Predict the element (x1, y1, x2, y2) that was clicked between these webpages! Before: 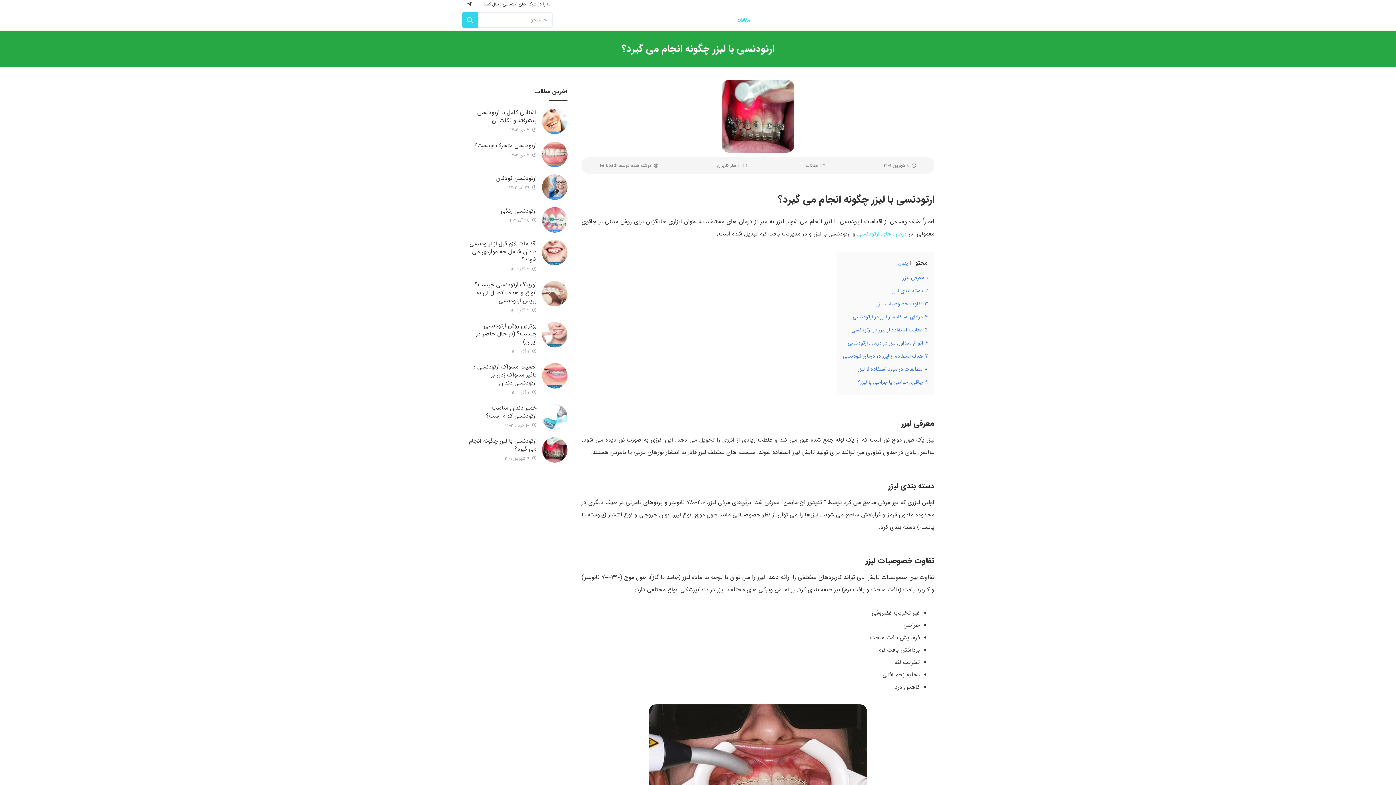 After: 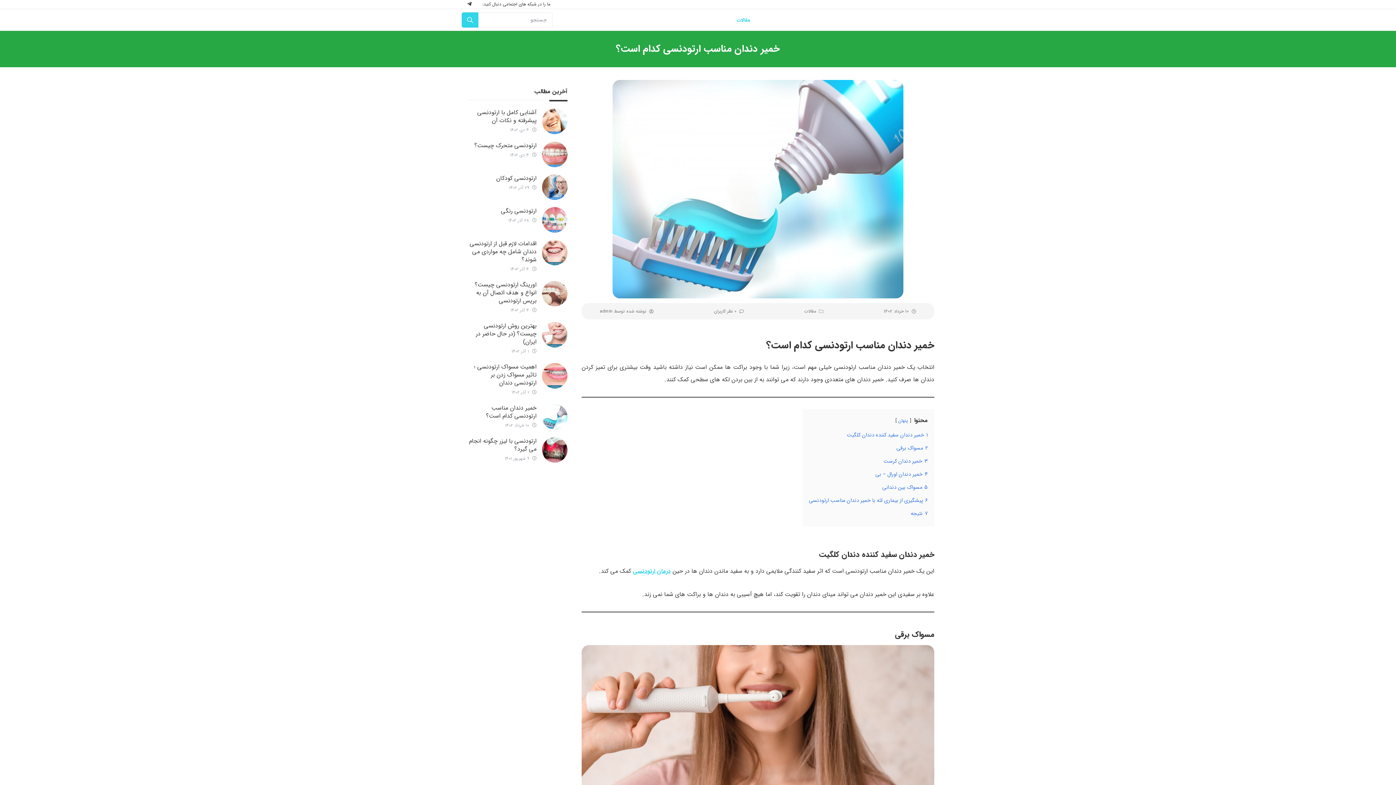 Action: bbox: (542, 404, 567, 429)